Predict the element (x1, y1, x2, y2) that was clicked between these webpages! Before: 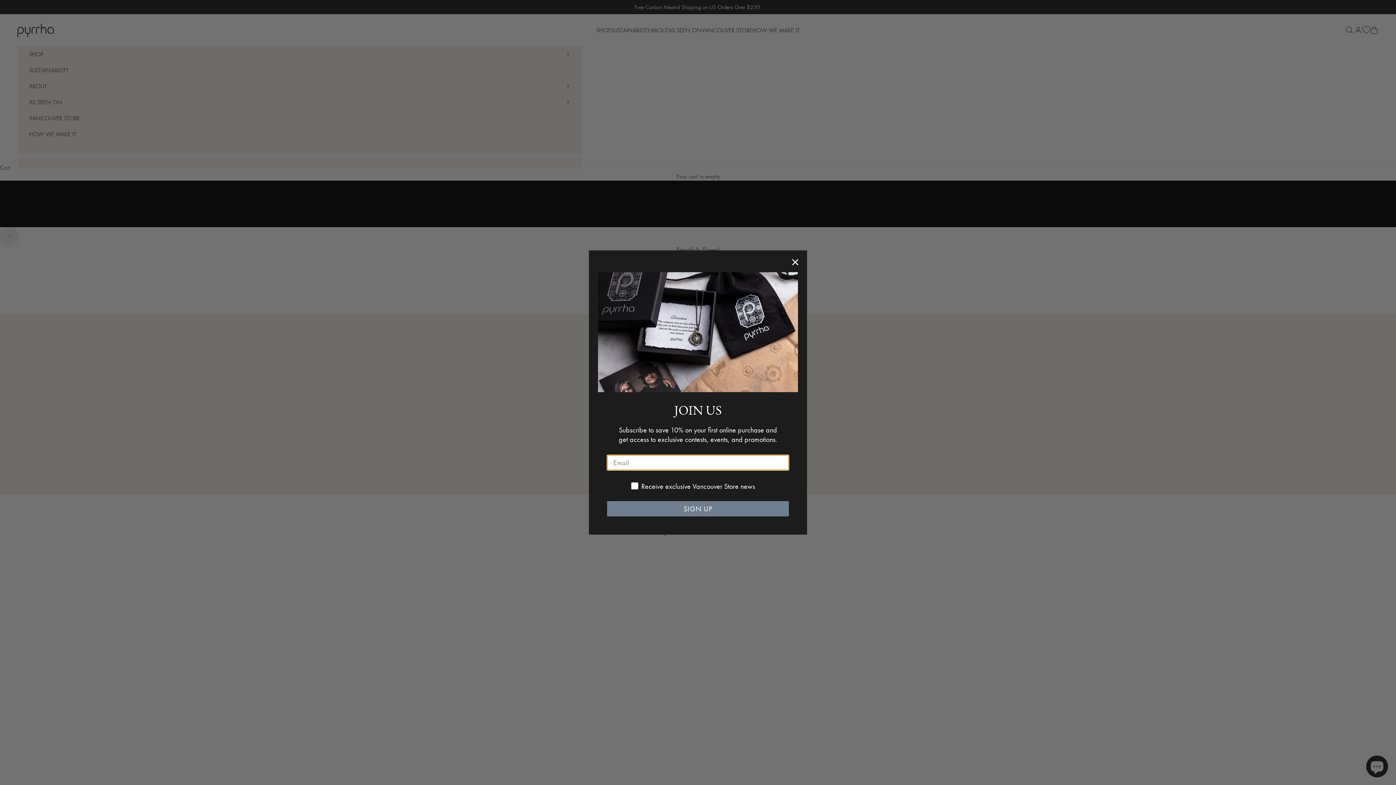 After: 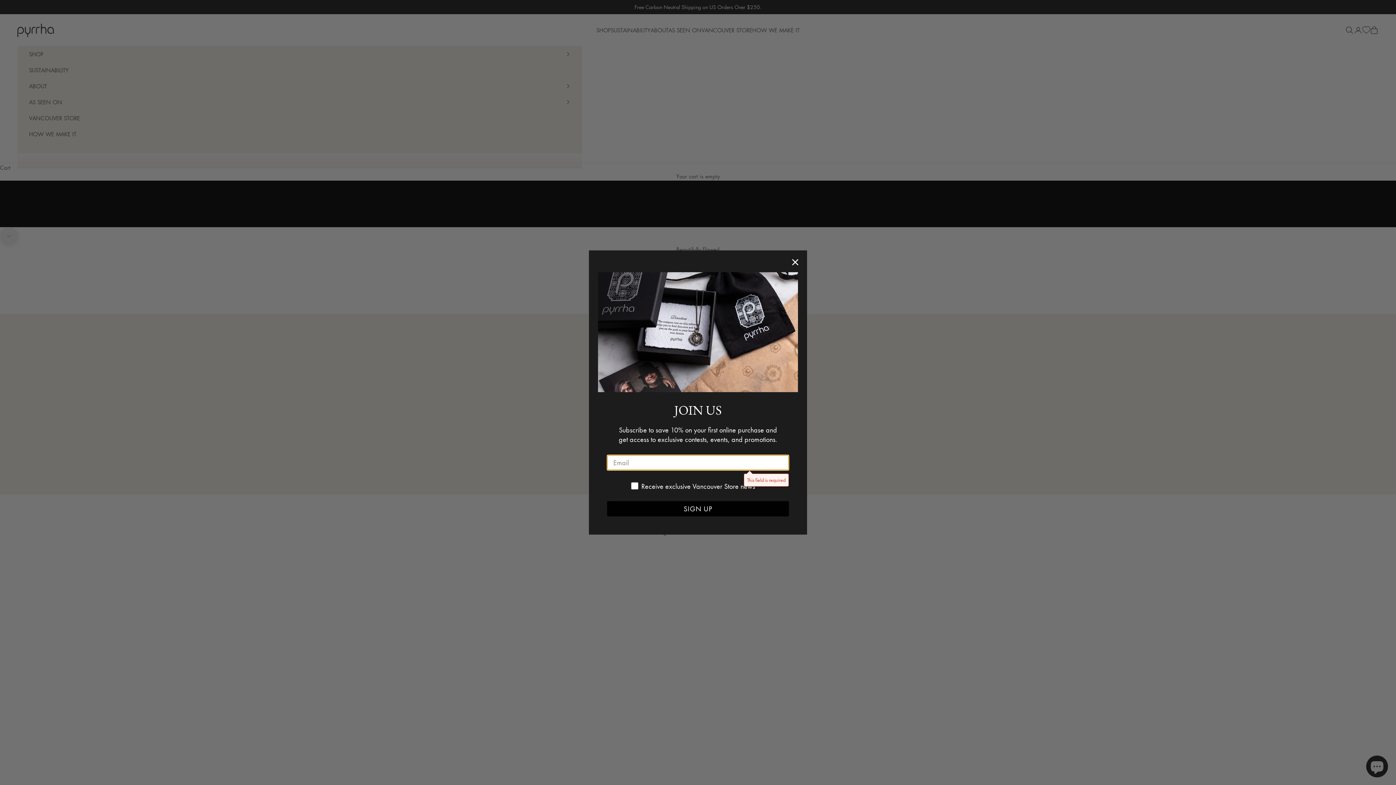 Action: bbox: (607, 501, 789, 516) label: SIGN UP